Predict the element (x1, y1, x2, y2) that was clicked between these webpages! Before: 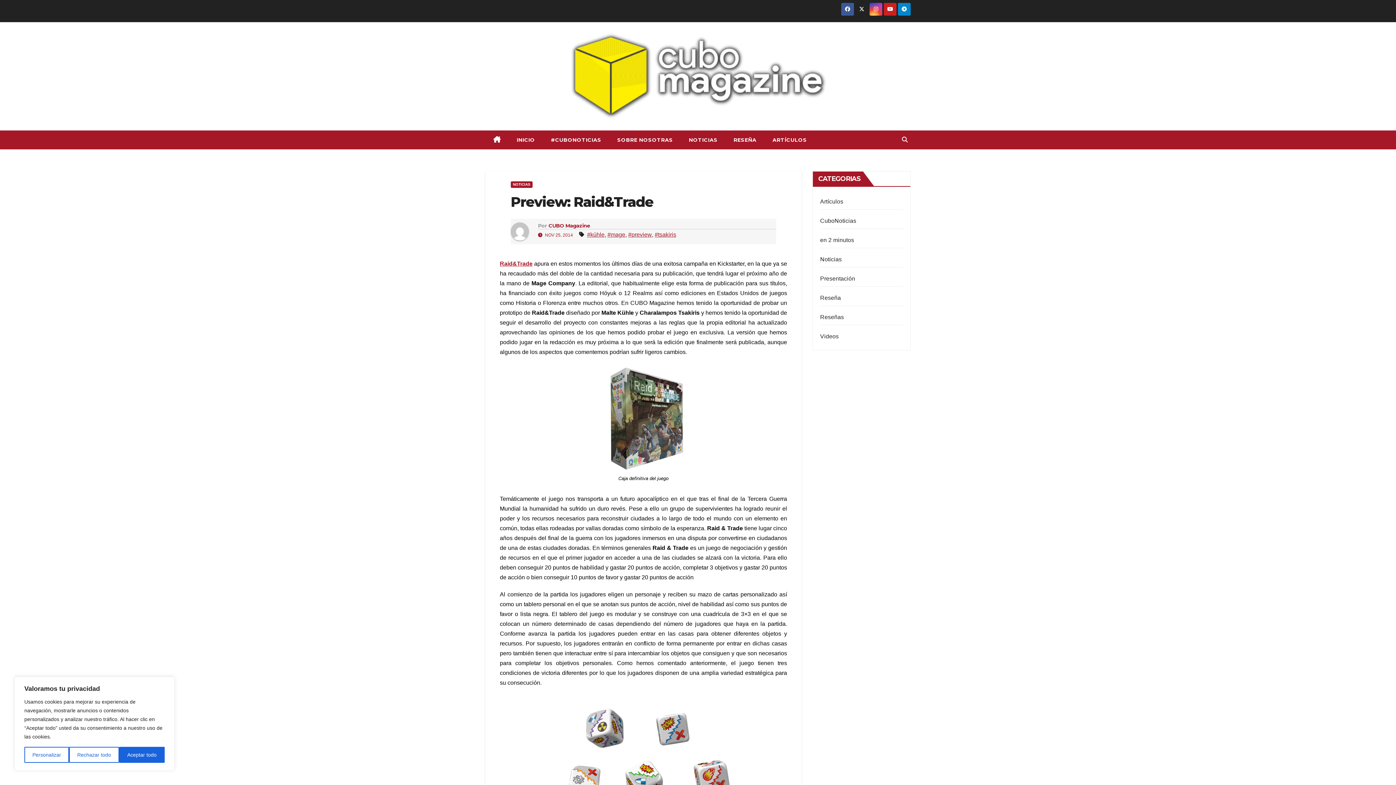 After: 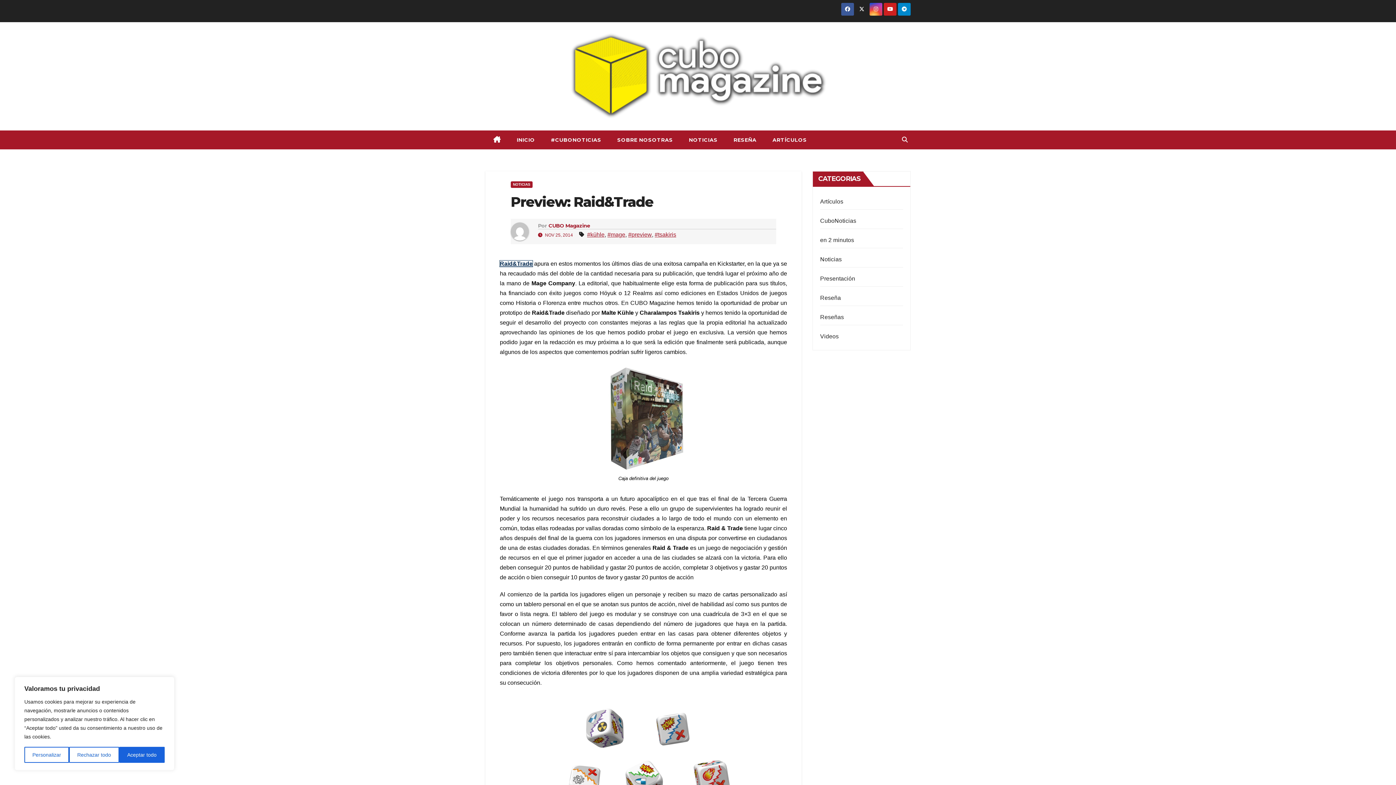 Action: bbox: (500, 260, 532, 267) label: Raid&Trade